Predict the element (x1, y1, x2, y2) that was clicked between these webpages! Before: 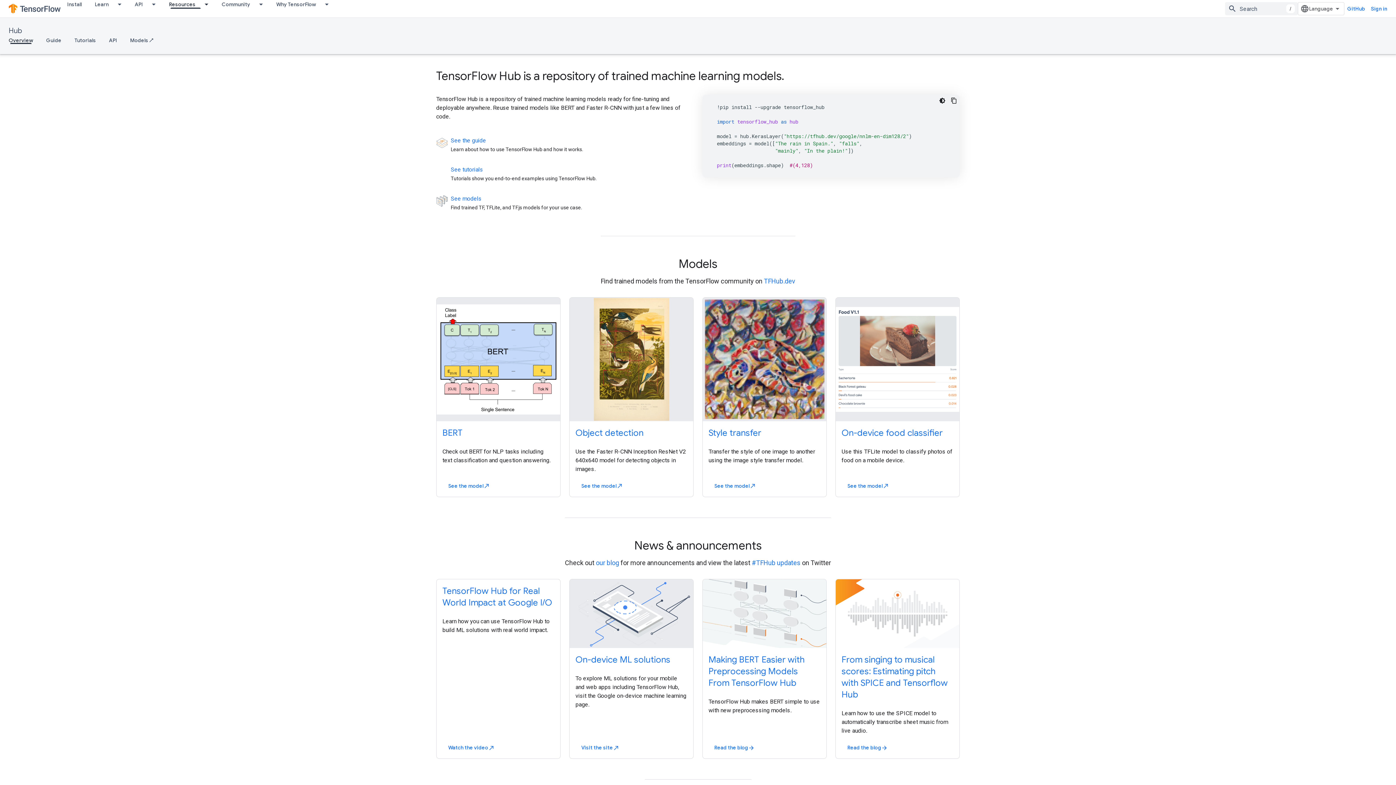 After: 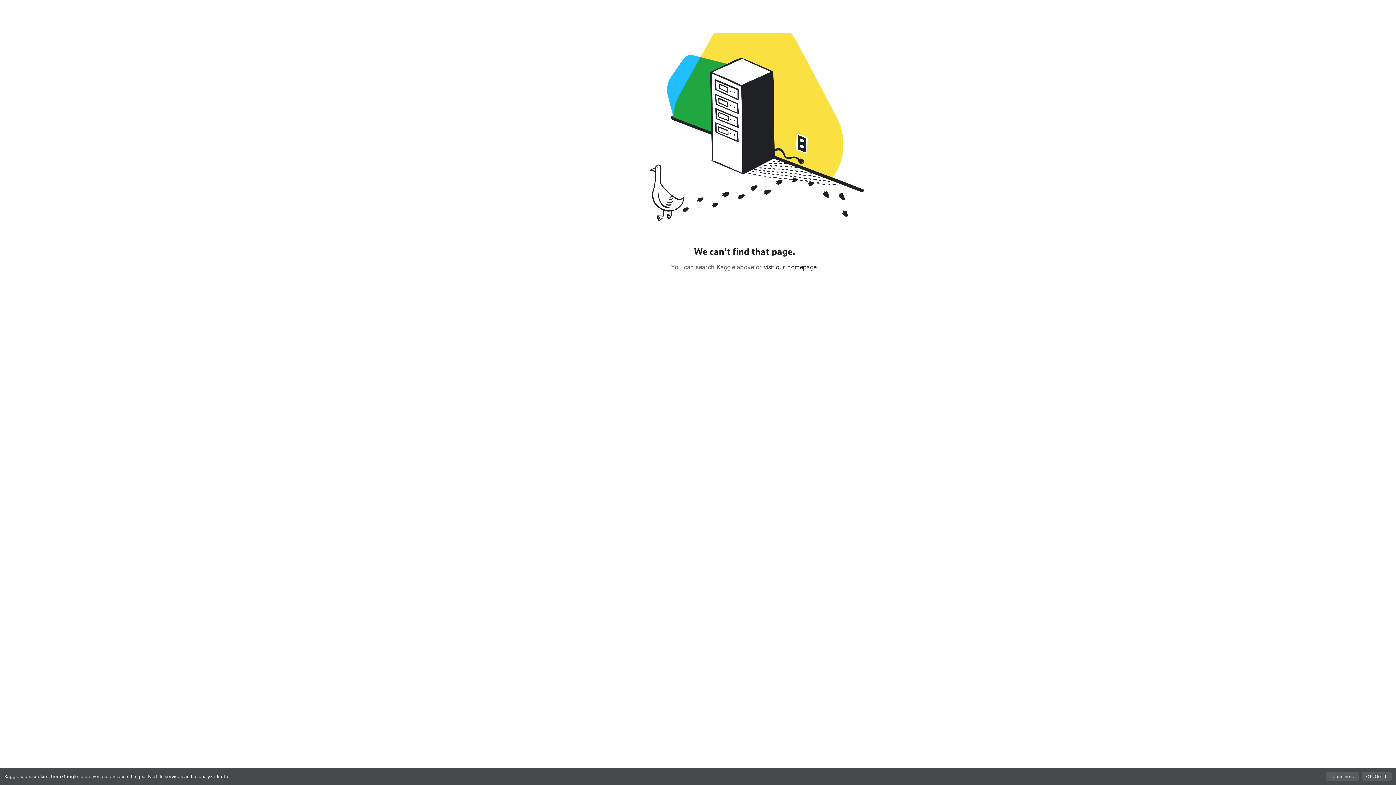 Action: label: See the modelnorth_east bbox: (572, 479, 632, 492)